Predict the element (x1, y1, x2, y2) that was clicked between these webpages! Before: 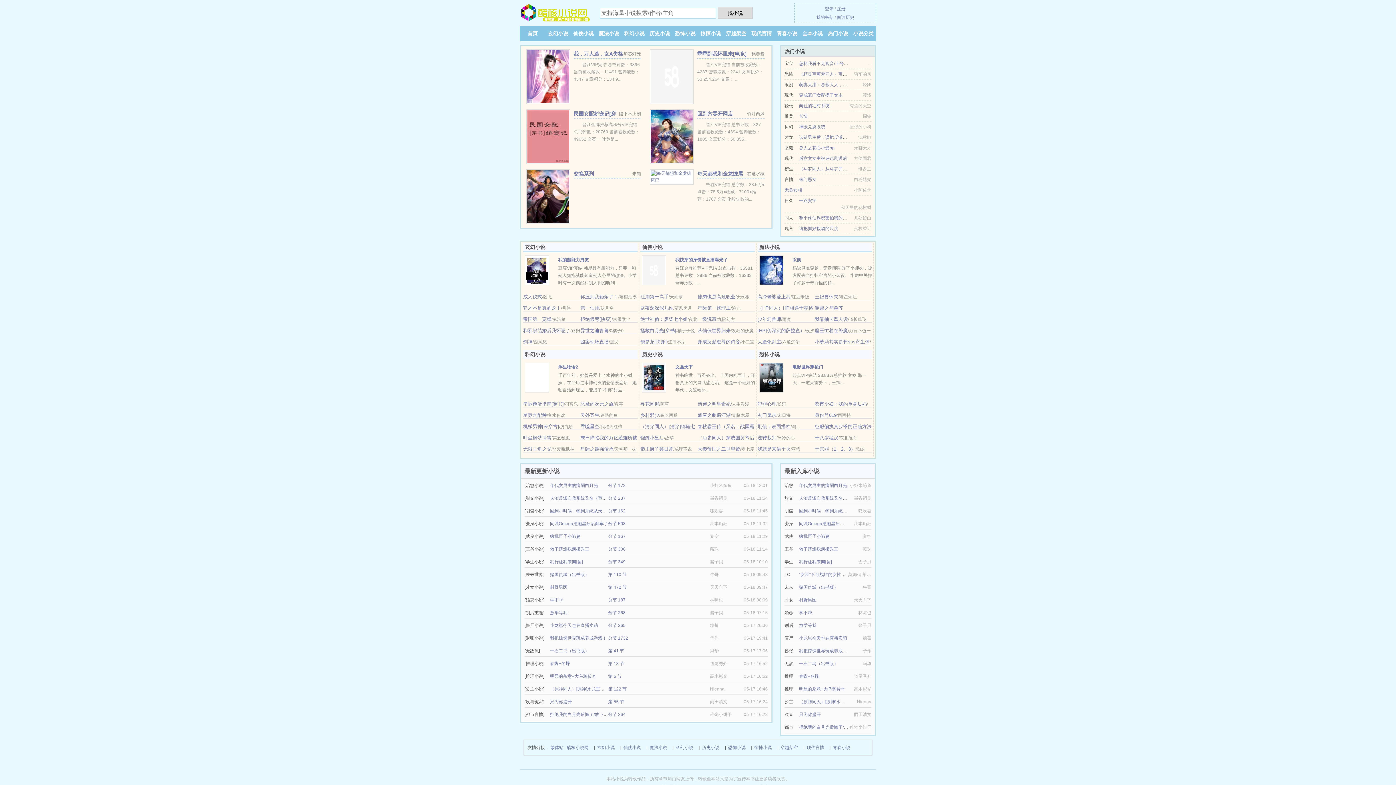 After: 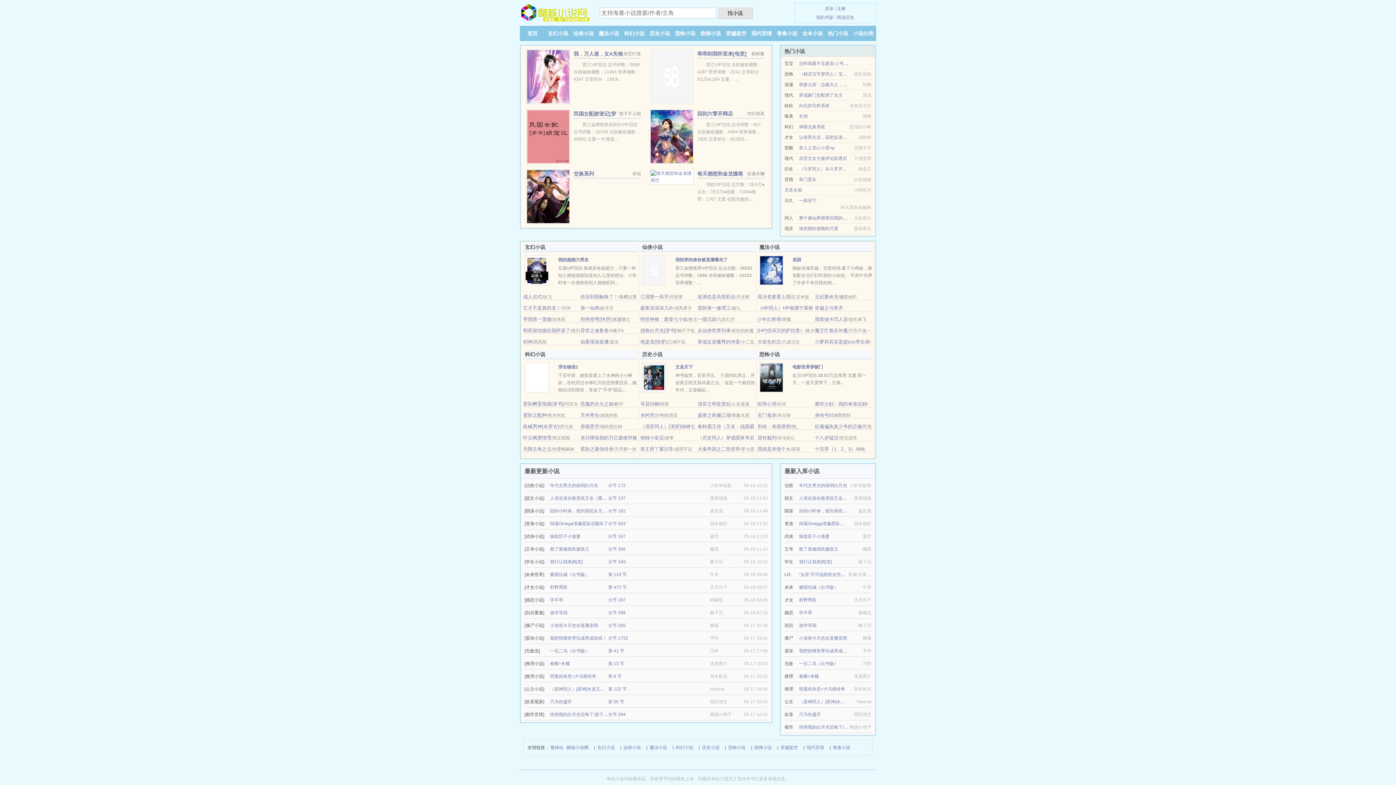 Action: bbox: (718, 7, 752, 18) label: 找小说